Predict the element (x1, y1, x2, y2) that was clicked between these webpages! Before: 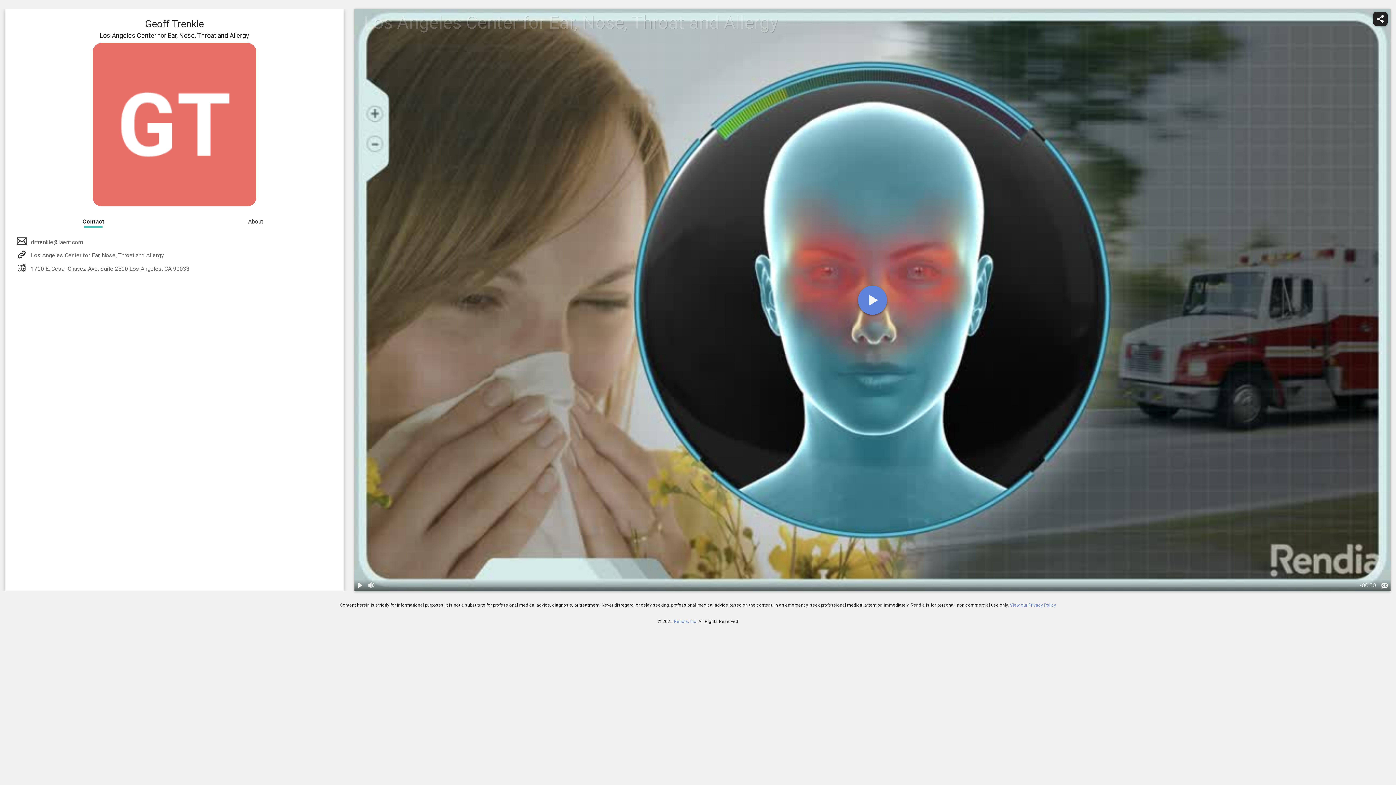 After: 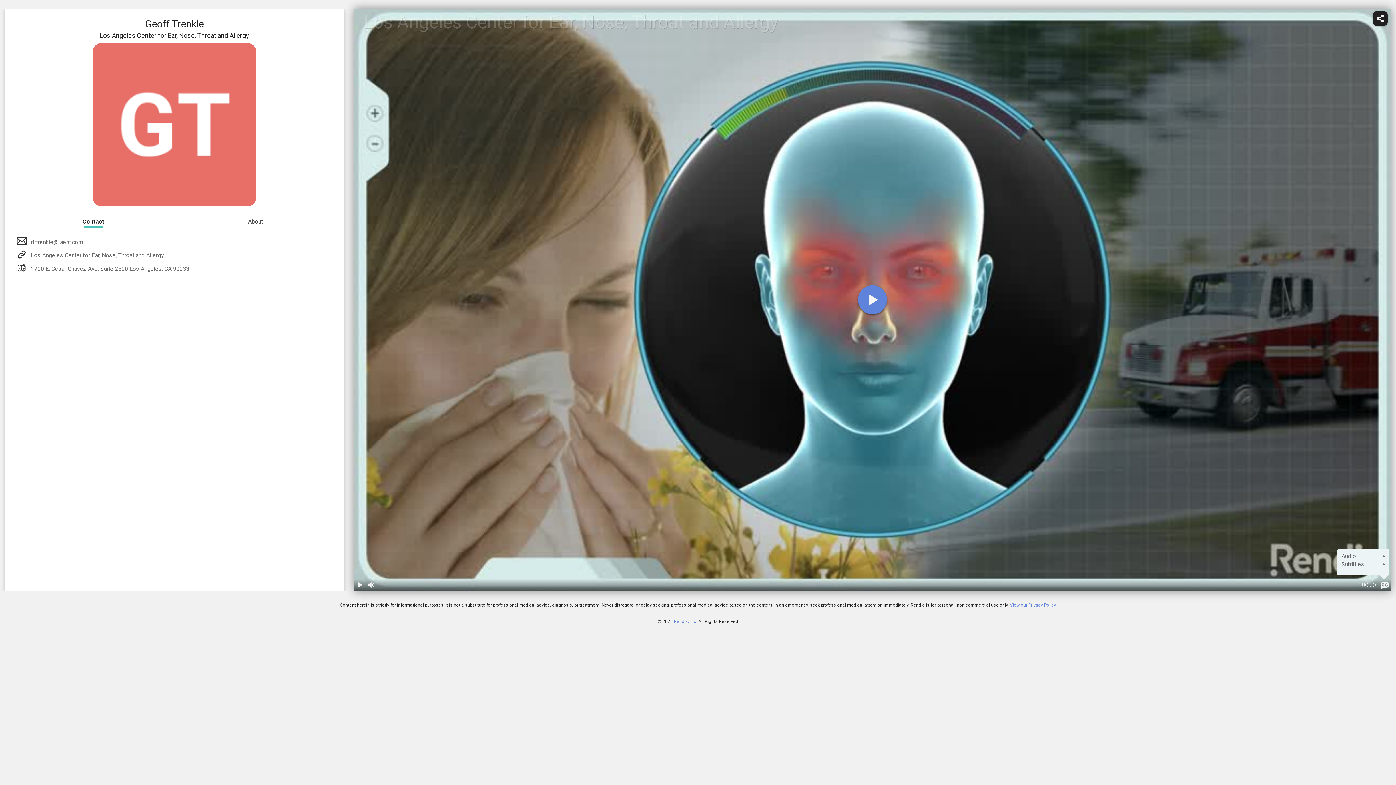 Action: label: languages bbox: (1379, 580, 1390, 592)